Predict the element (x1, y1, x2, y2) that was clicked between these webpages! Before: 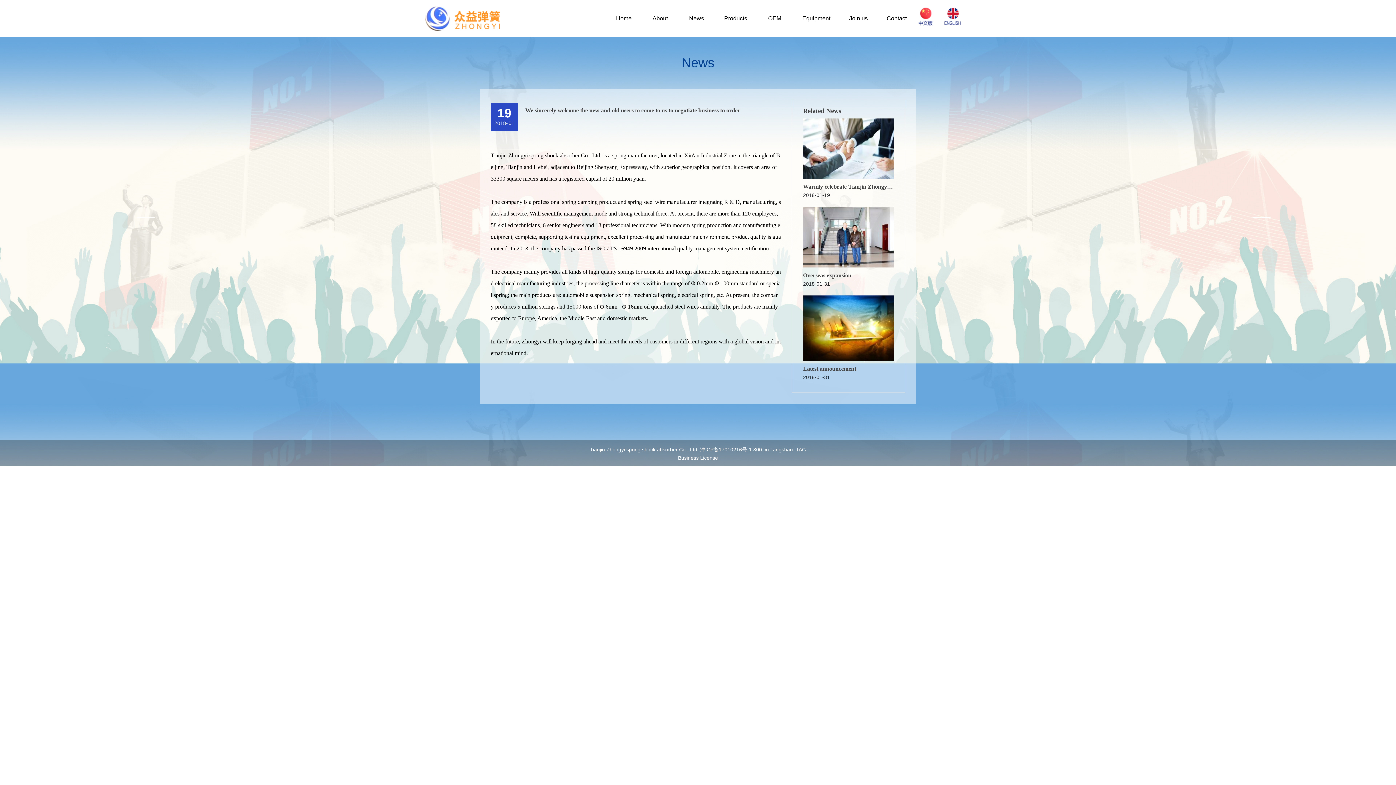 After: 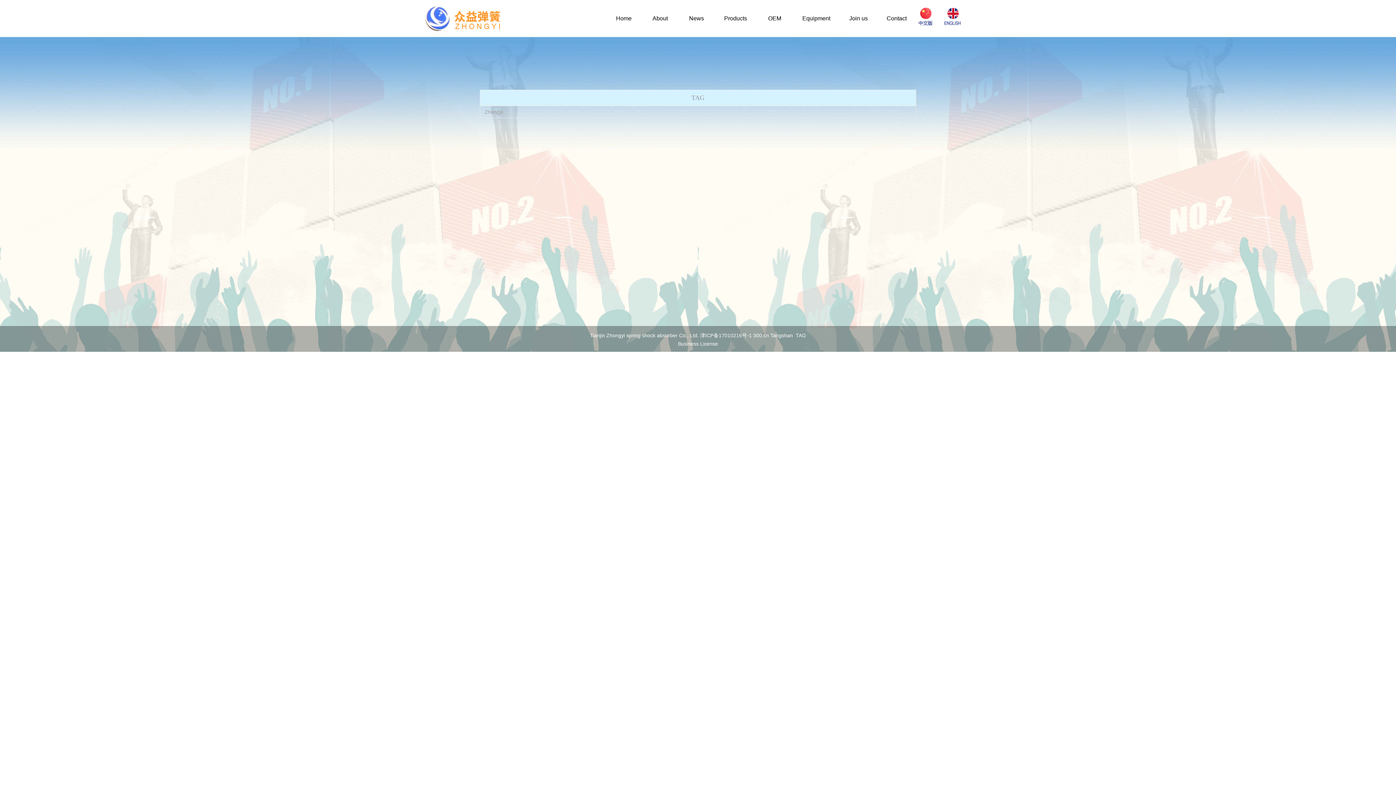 Action: label: TAG bbox: (796, 446, 806, 452)